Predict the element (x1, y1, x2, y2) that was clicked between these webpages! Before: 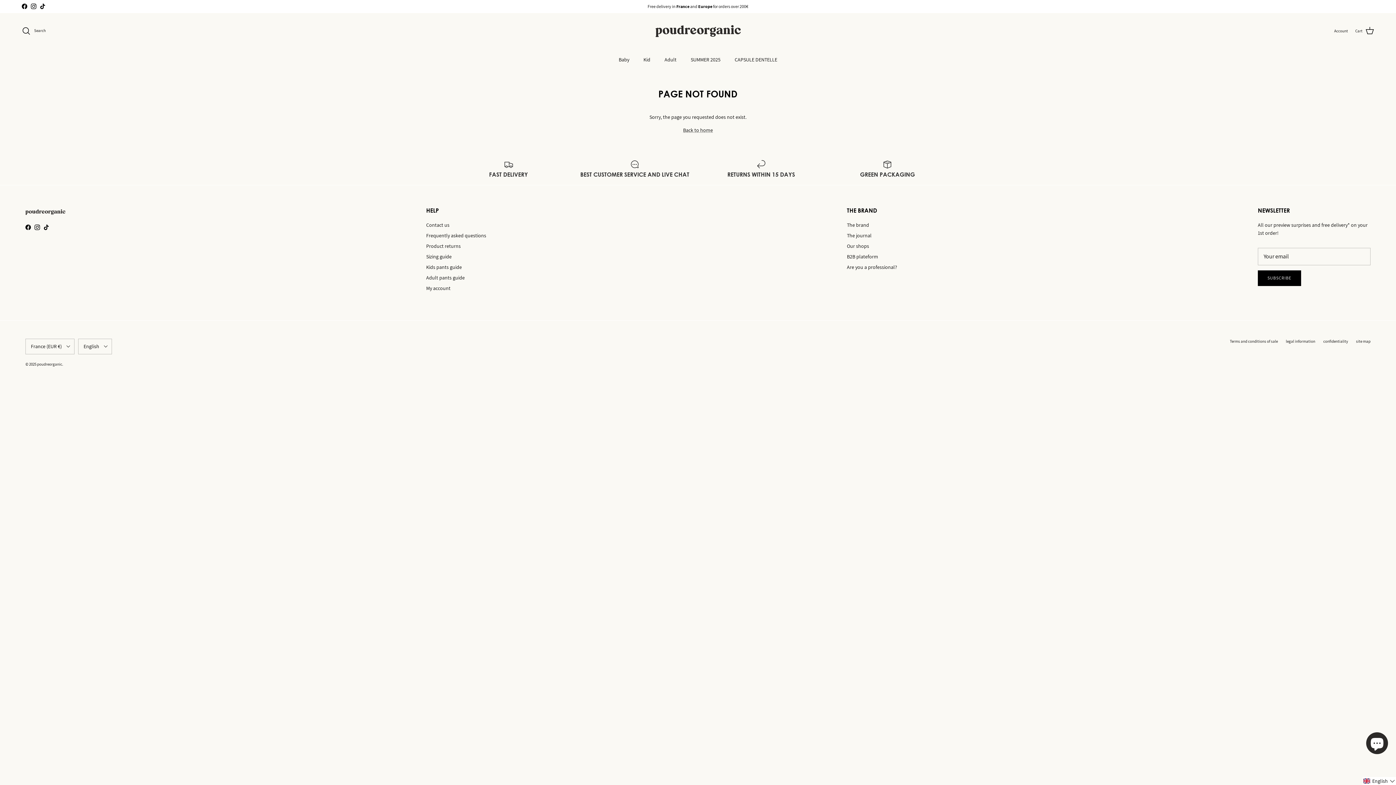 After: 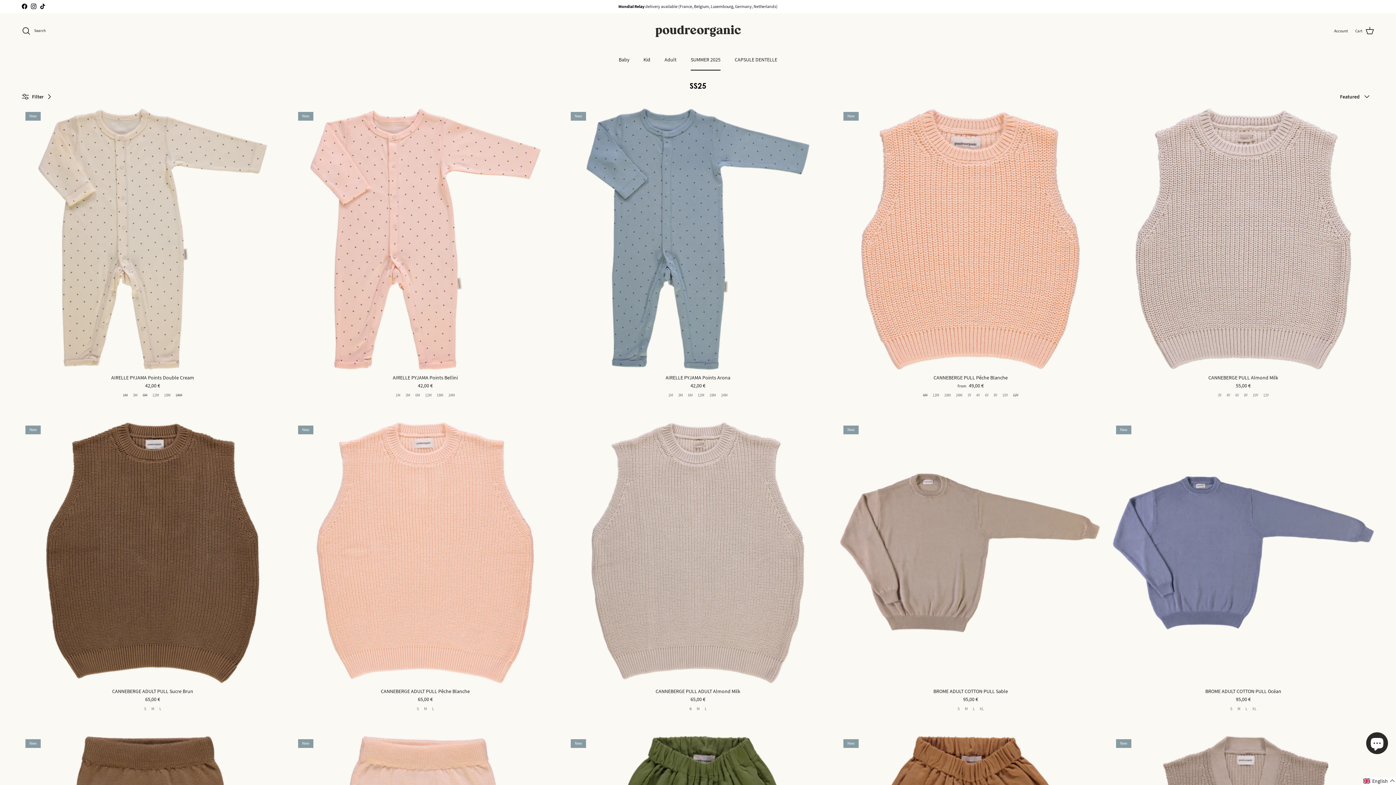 Action: bbox: (684, 49, 727, 70) label: SUMMER 2025